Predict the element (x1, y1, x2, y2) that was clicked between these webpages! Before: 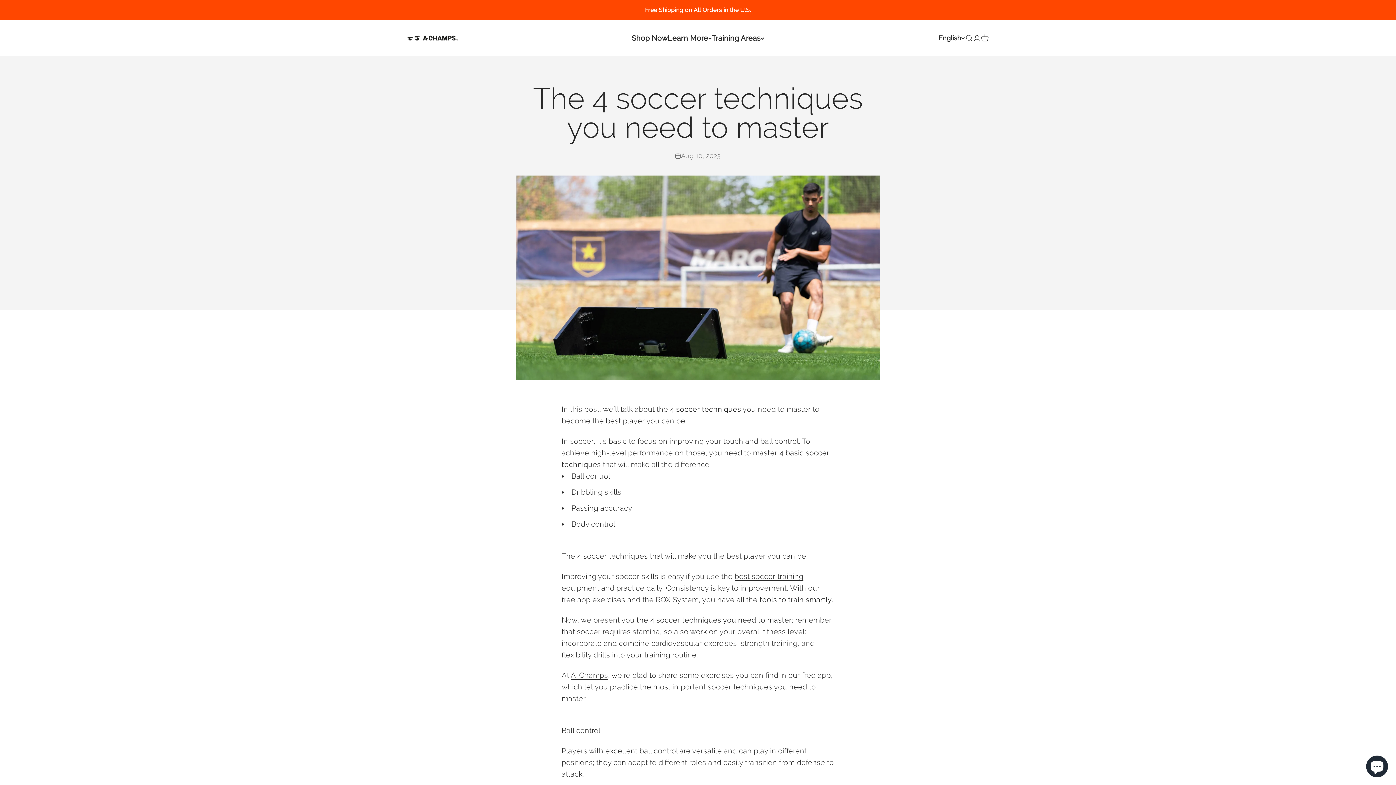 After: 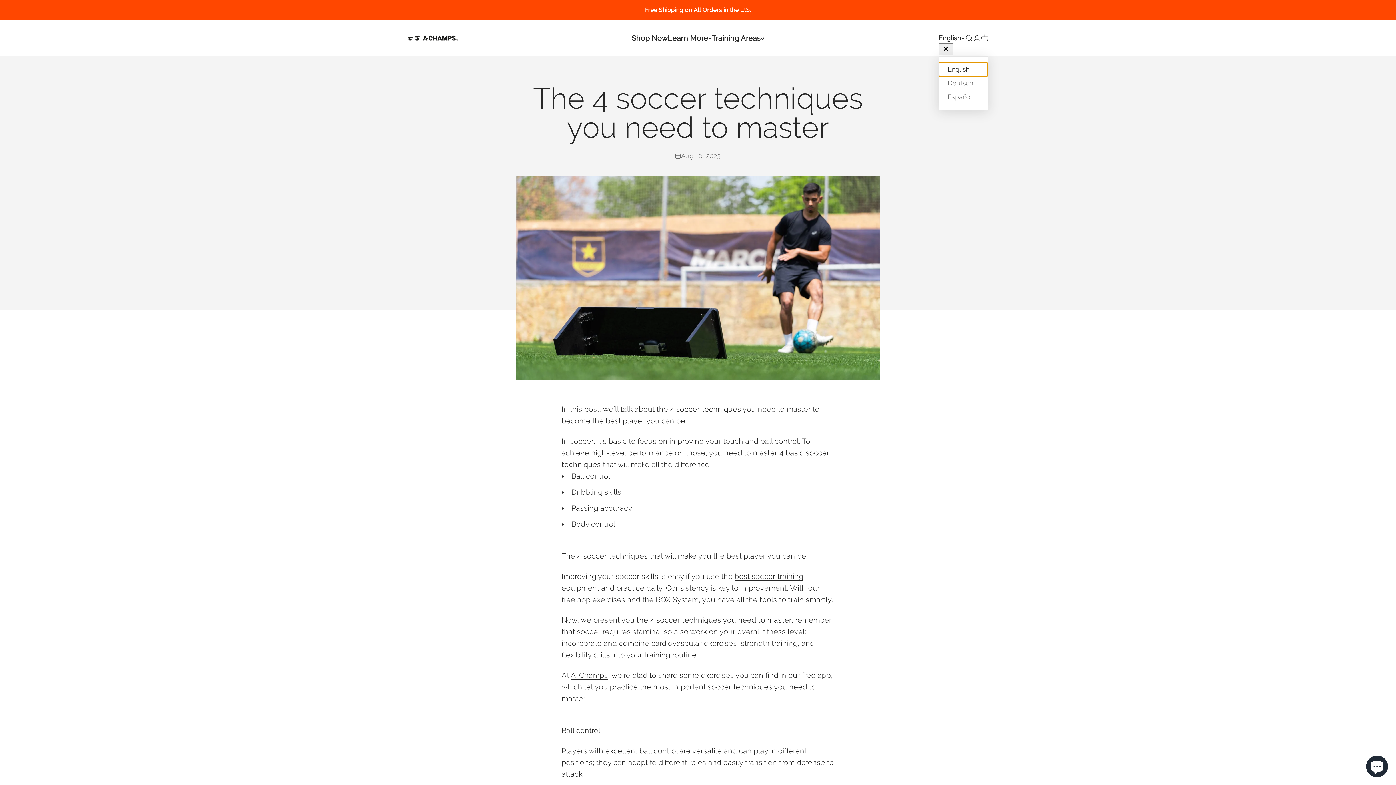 Action: bbox: (938, 33, 965, 43) label: Change language